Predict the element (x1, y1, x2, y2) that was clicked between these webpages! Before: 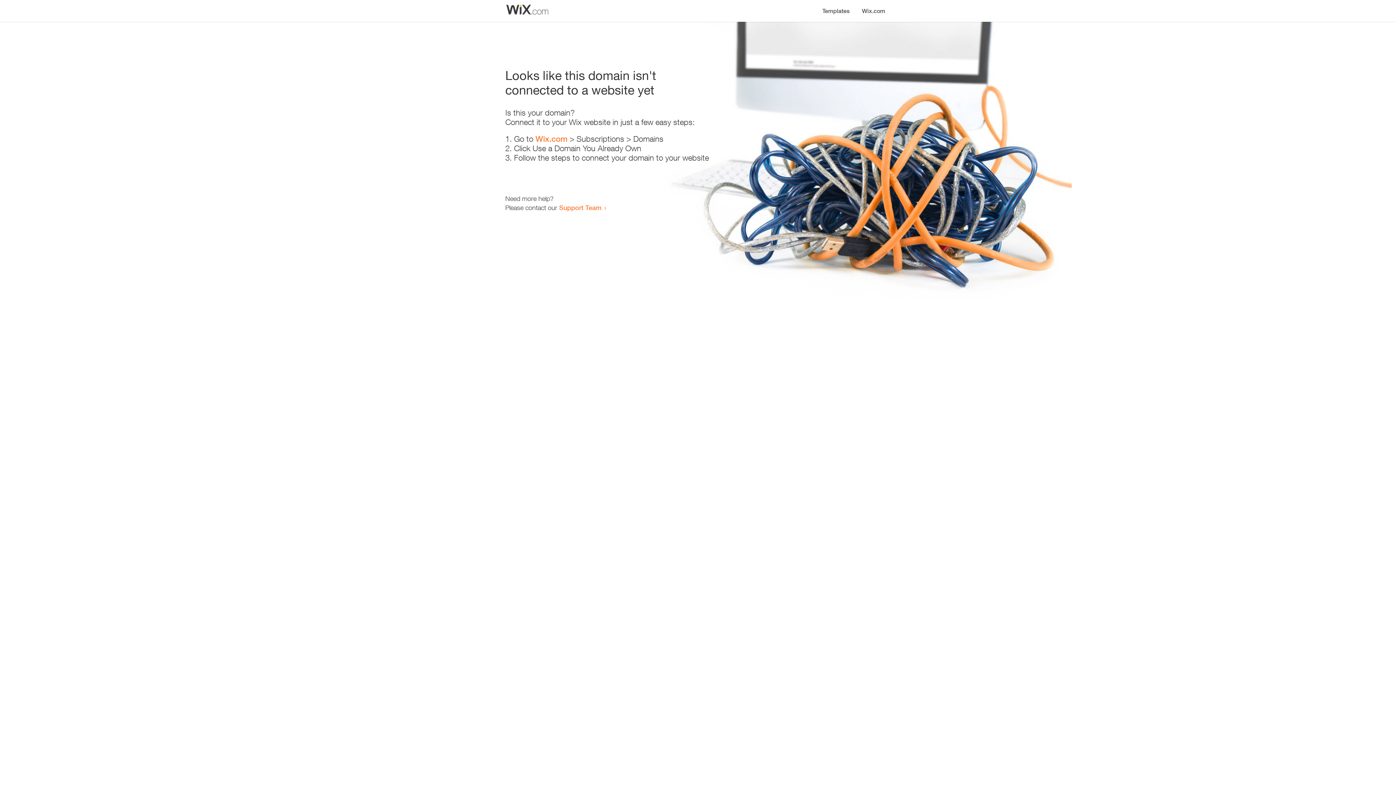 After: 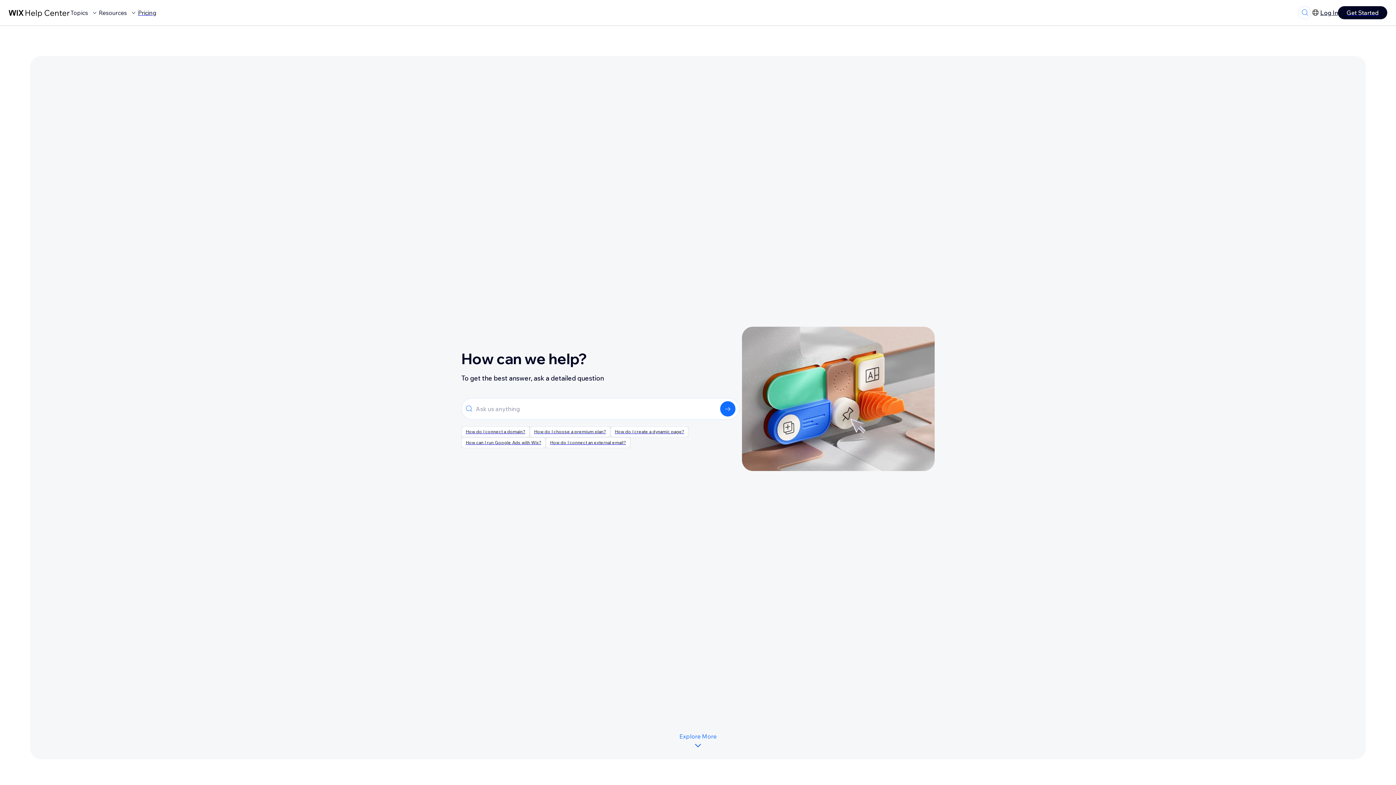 Action: bbox: (559, 203, 601, 211) label: Support Team